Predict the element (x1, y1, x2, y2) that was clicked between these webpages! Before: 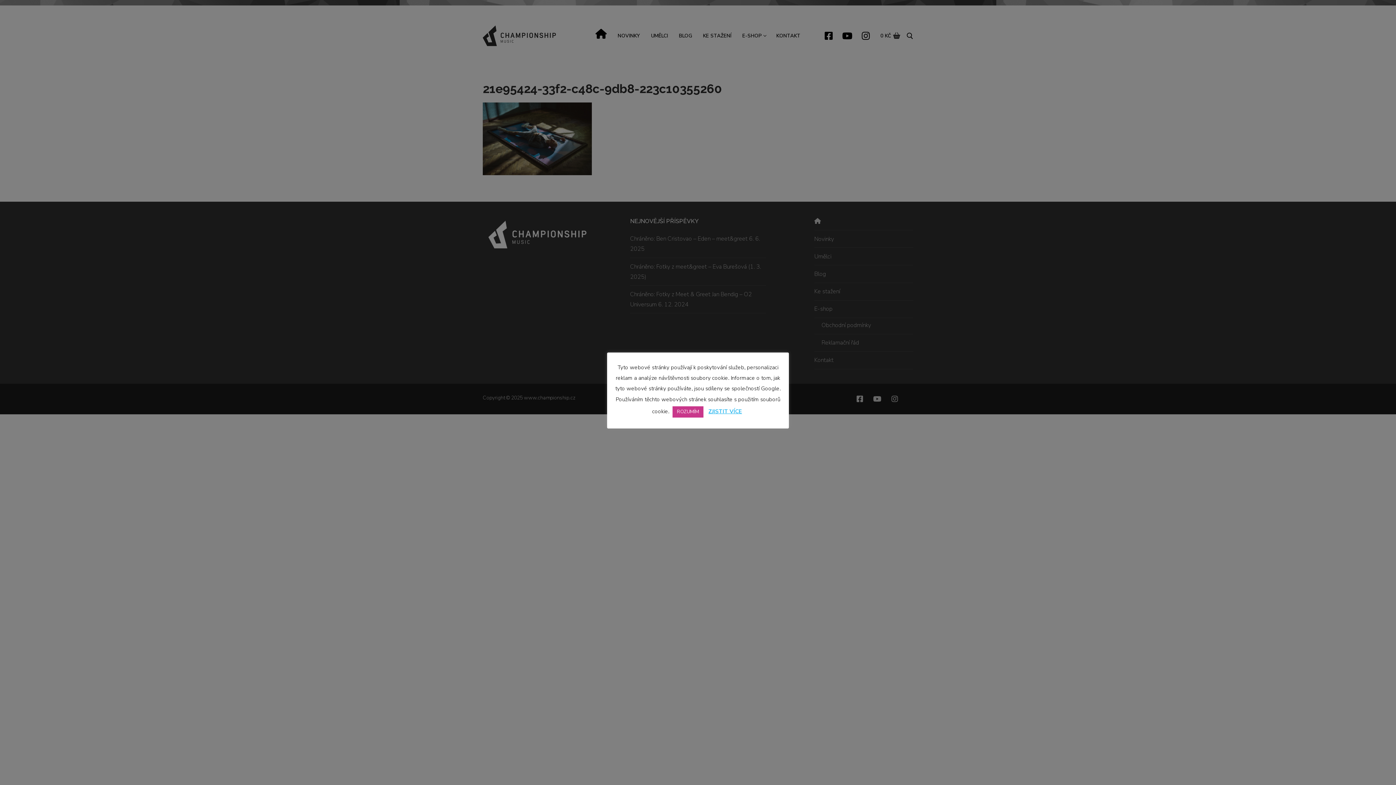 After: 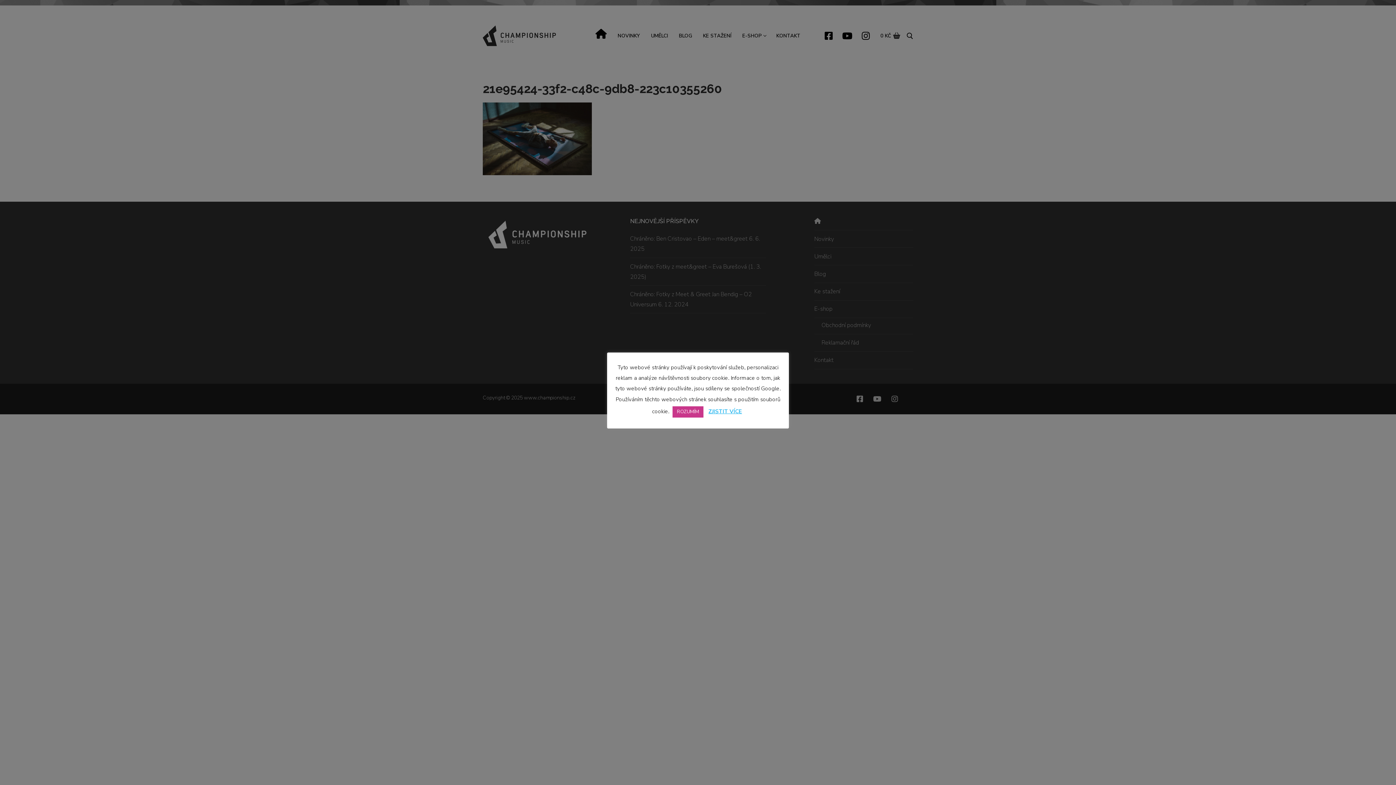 Action: label: ZJISTIT VÍCE bbox: (708, 407, 742, 415)